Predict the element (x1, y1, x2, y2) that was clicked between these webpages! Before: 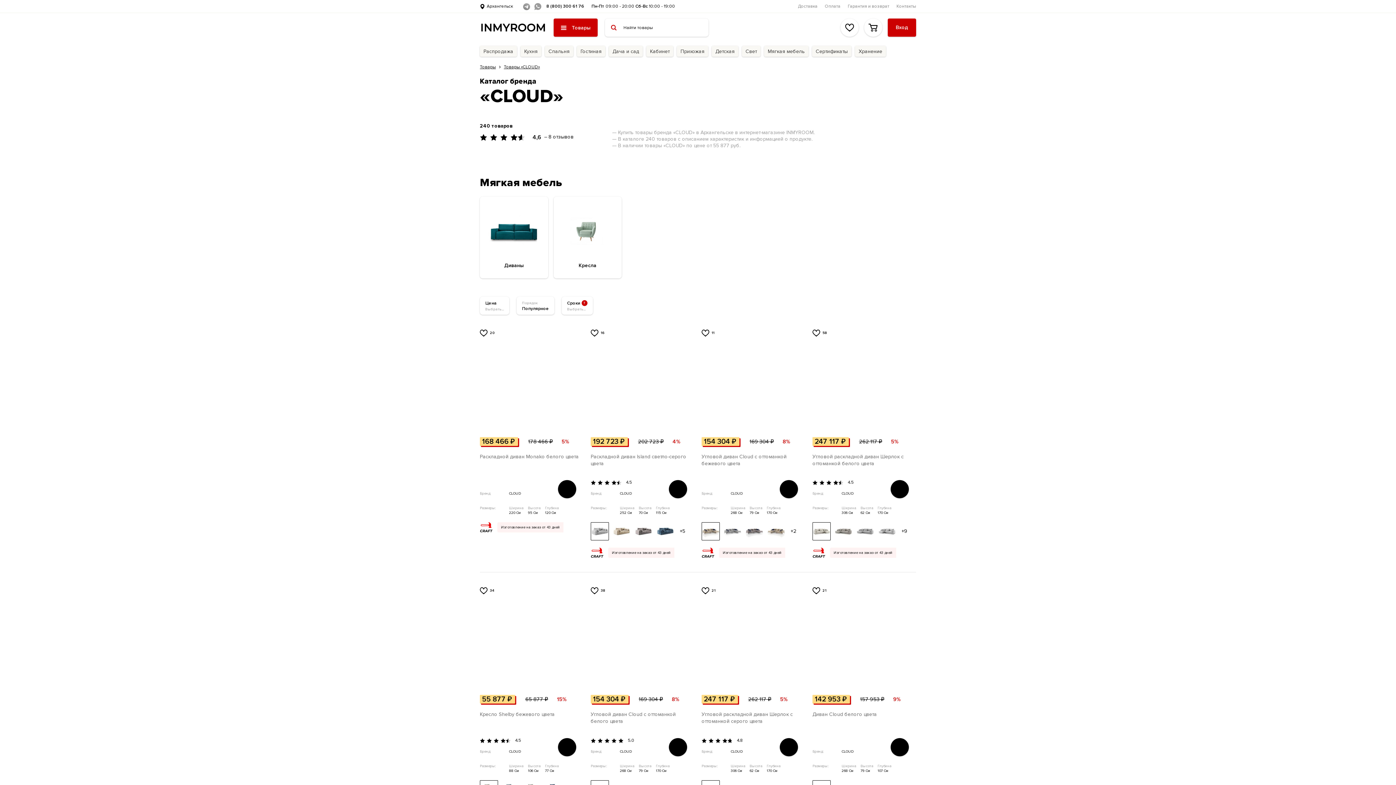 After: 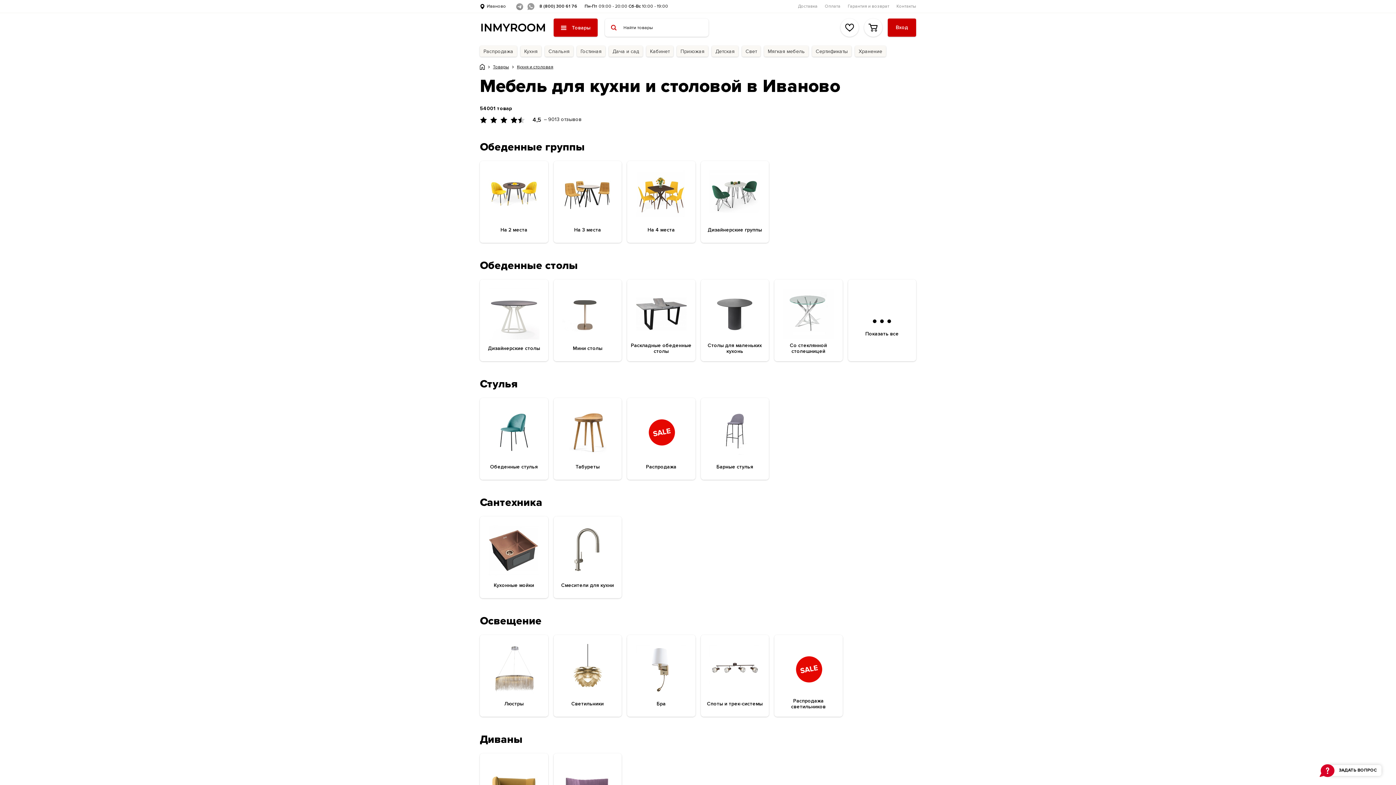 Action: label: Кухня bbox: (520, 45, 541, 56)